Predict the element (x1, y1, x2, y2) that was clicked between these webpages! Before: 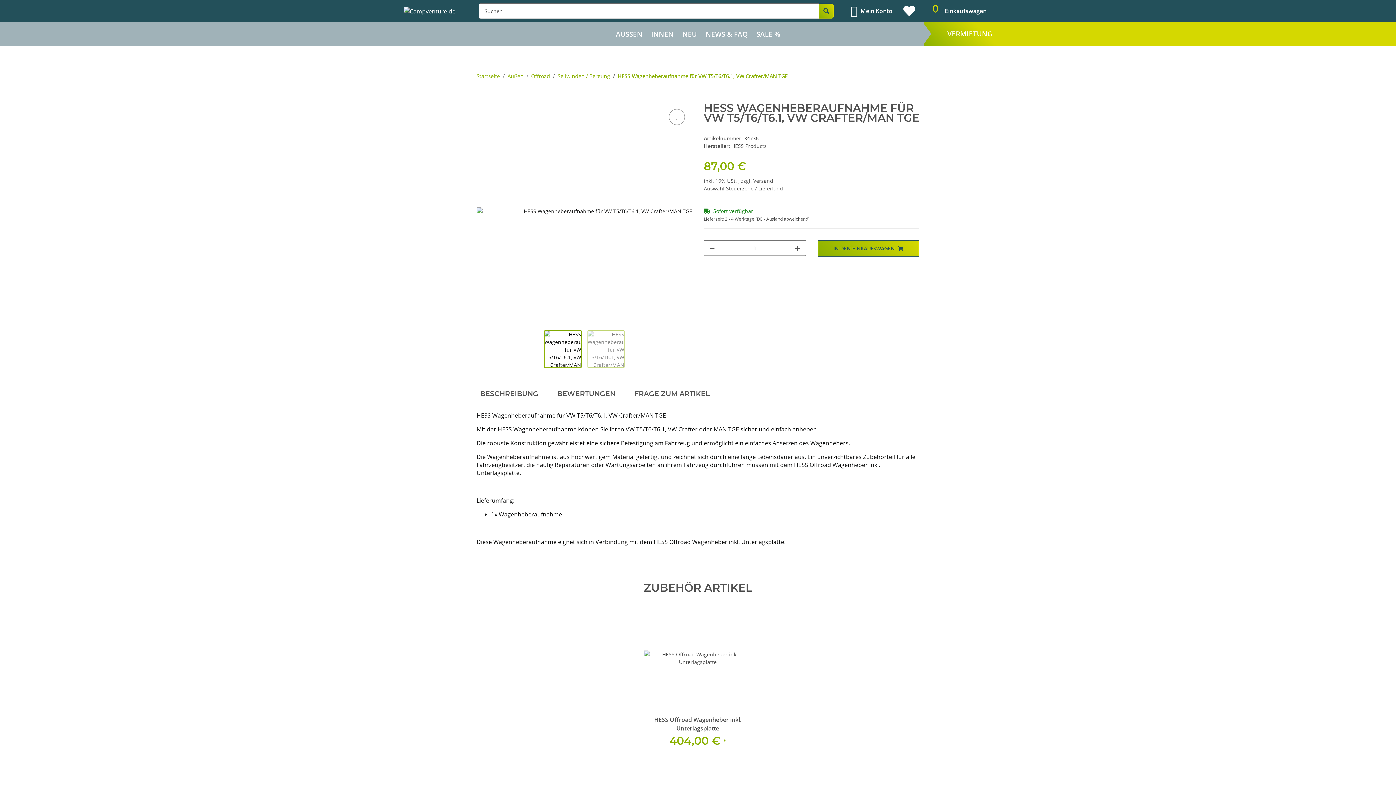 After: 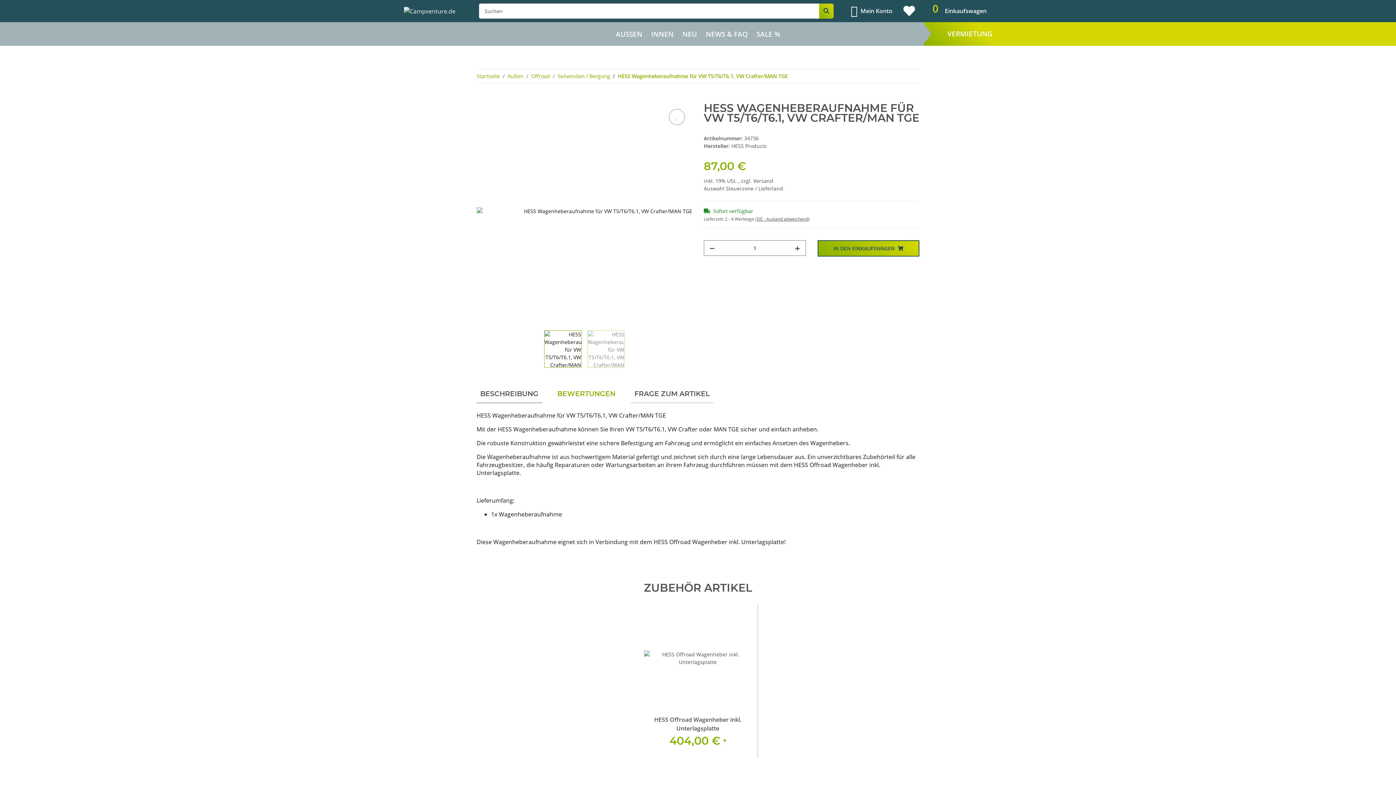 Action: label: BEWERTUNGEN bbox: (553, 385, 619, 403)